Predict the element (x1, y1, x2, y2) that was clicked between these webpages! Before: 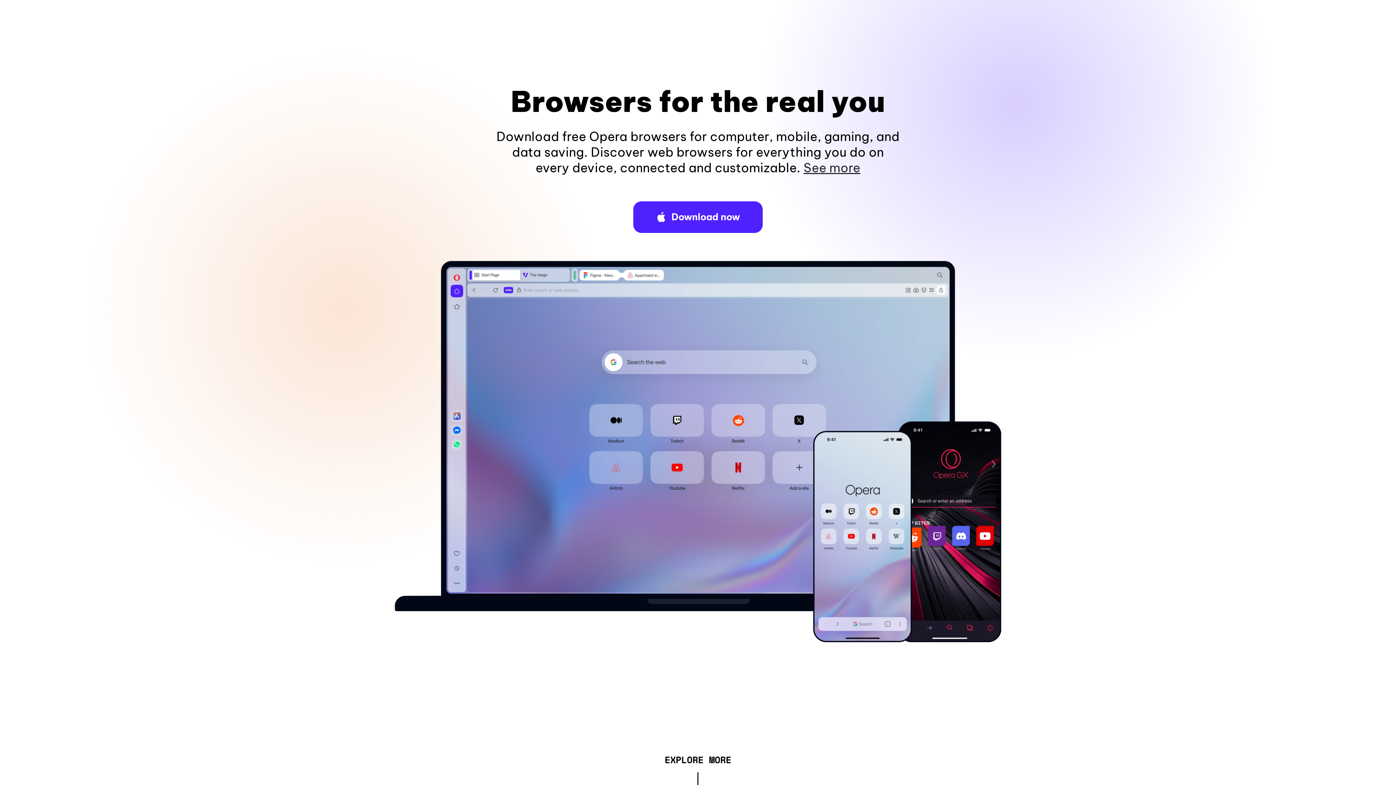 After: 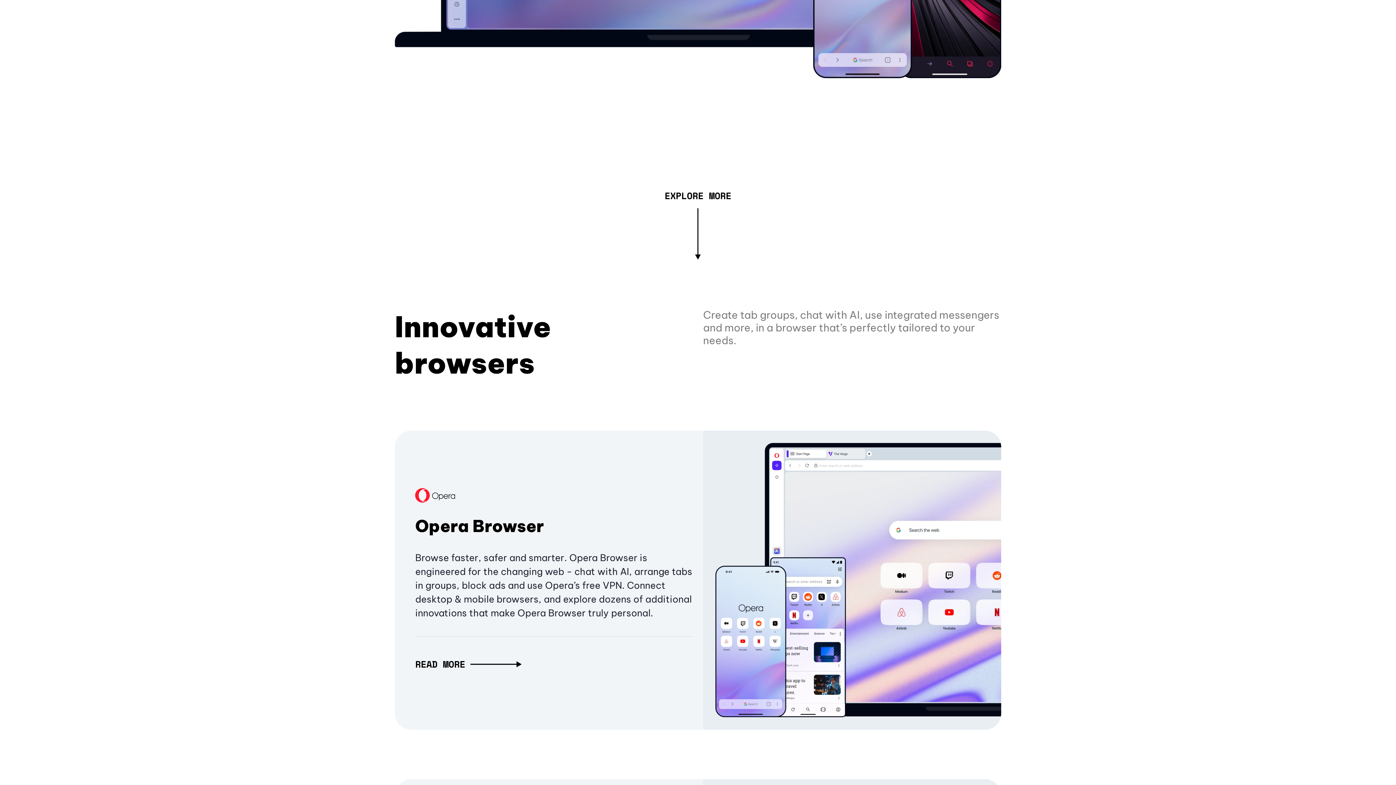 Action: bbox: (803, 160, 860, 175) label: See more